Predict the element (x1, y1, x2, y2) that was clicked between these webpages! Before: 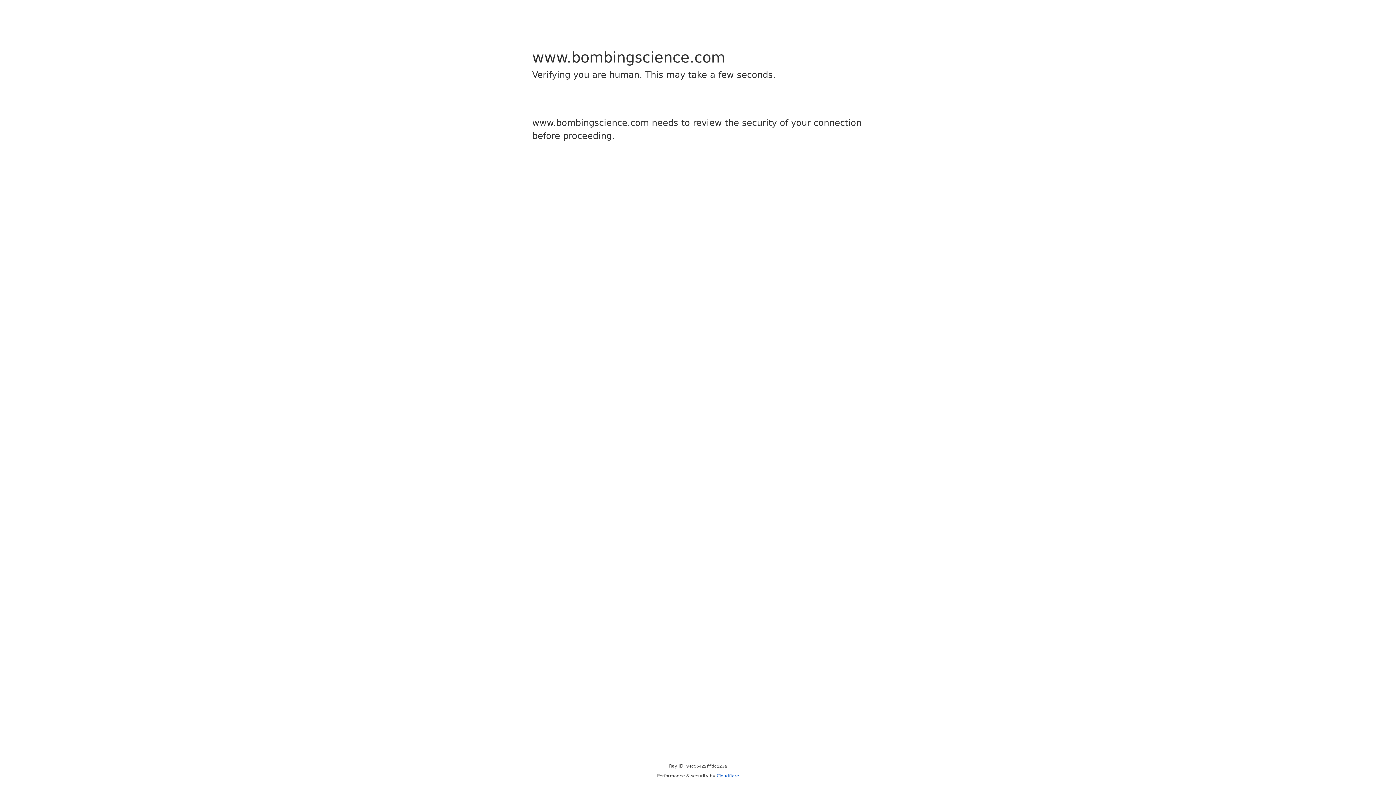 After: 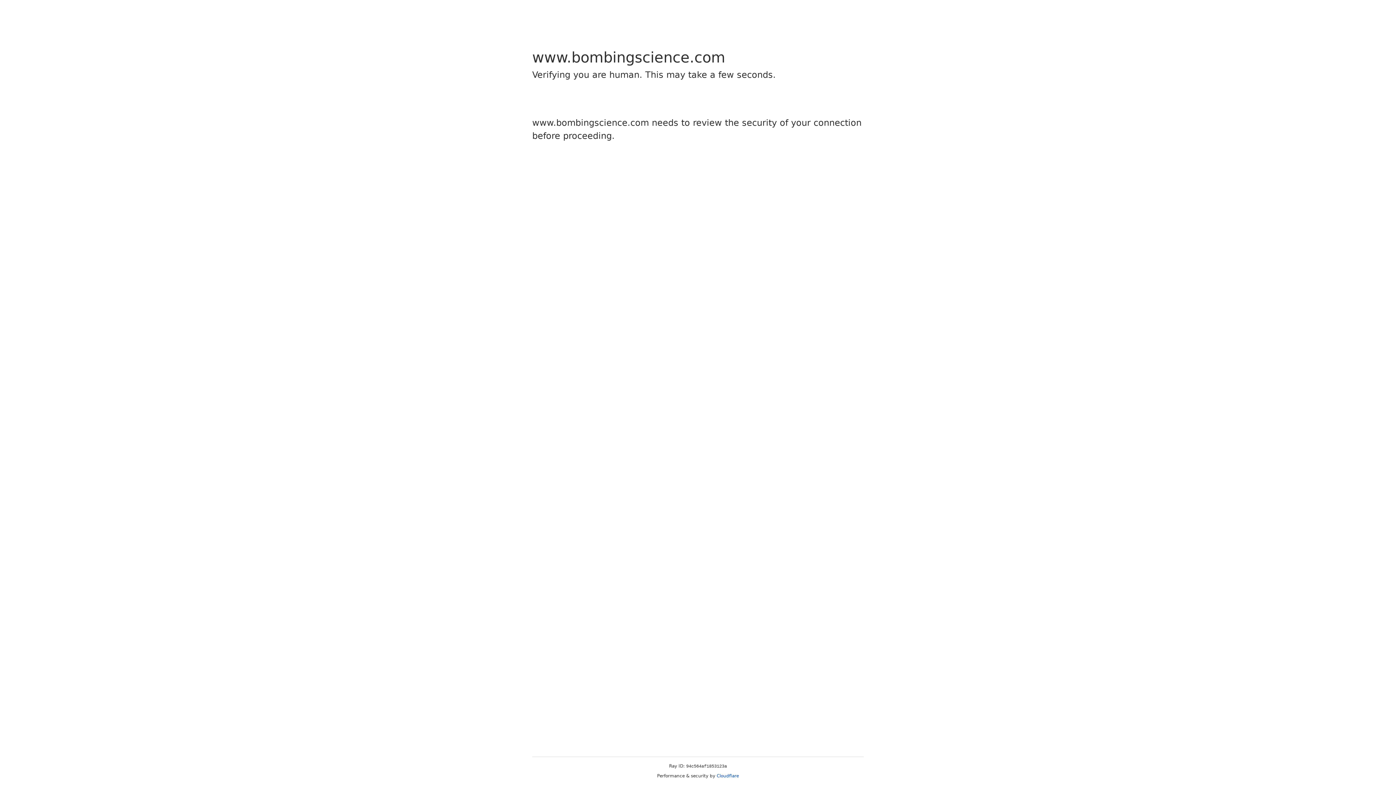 Action: bbox: (716, 773, 739, 778) label: Cloudflare